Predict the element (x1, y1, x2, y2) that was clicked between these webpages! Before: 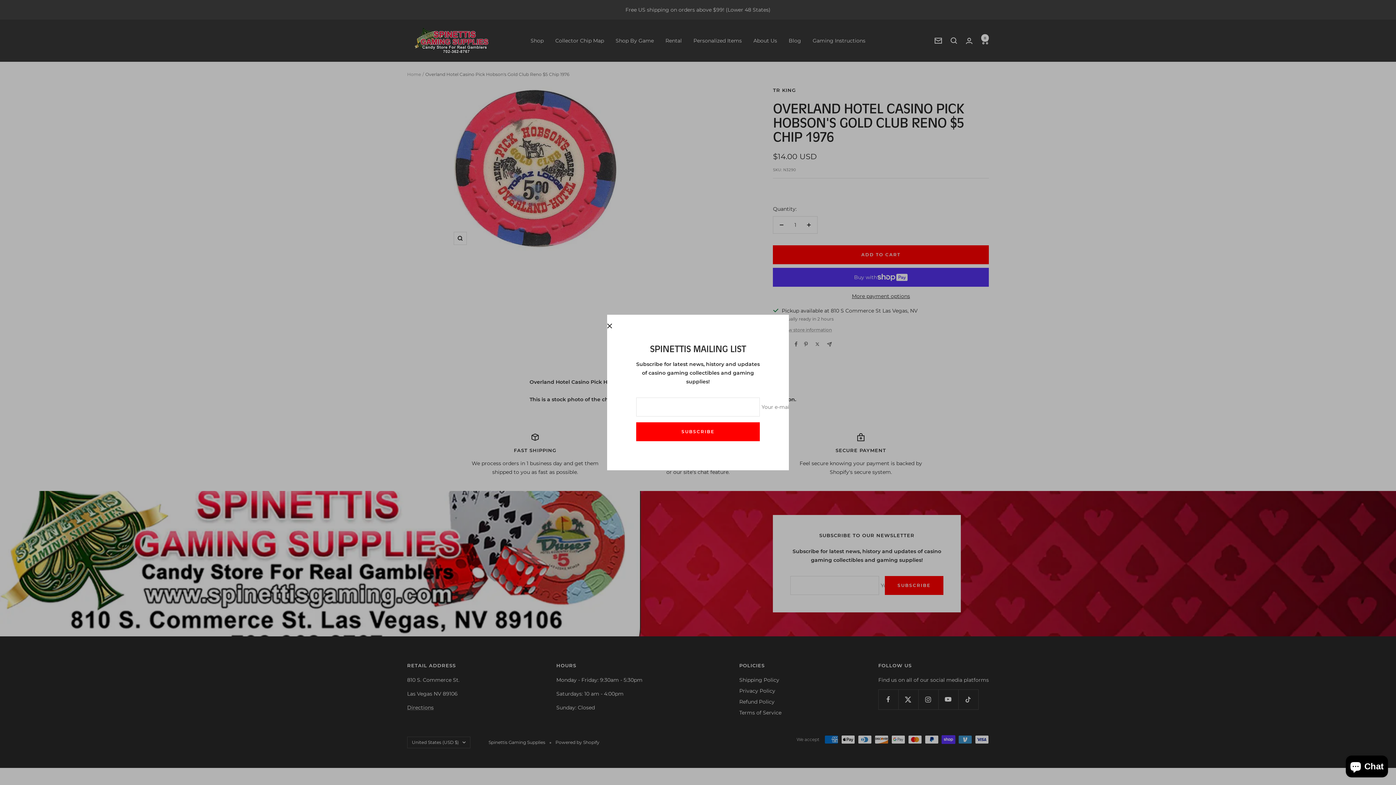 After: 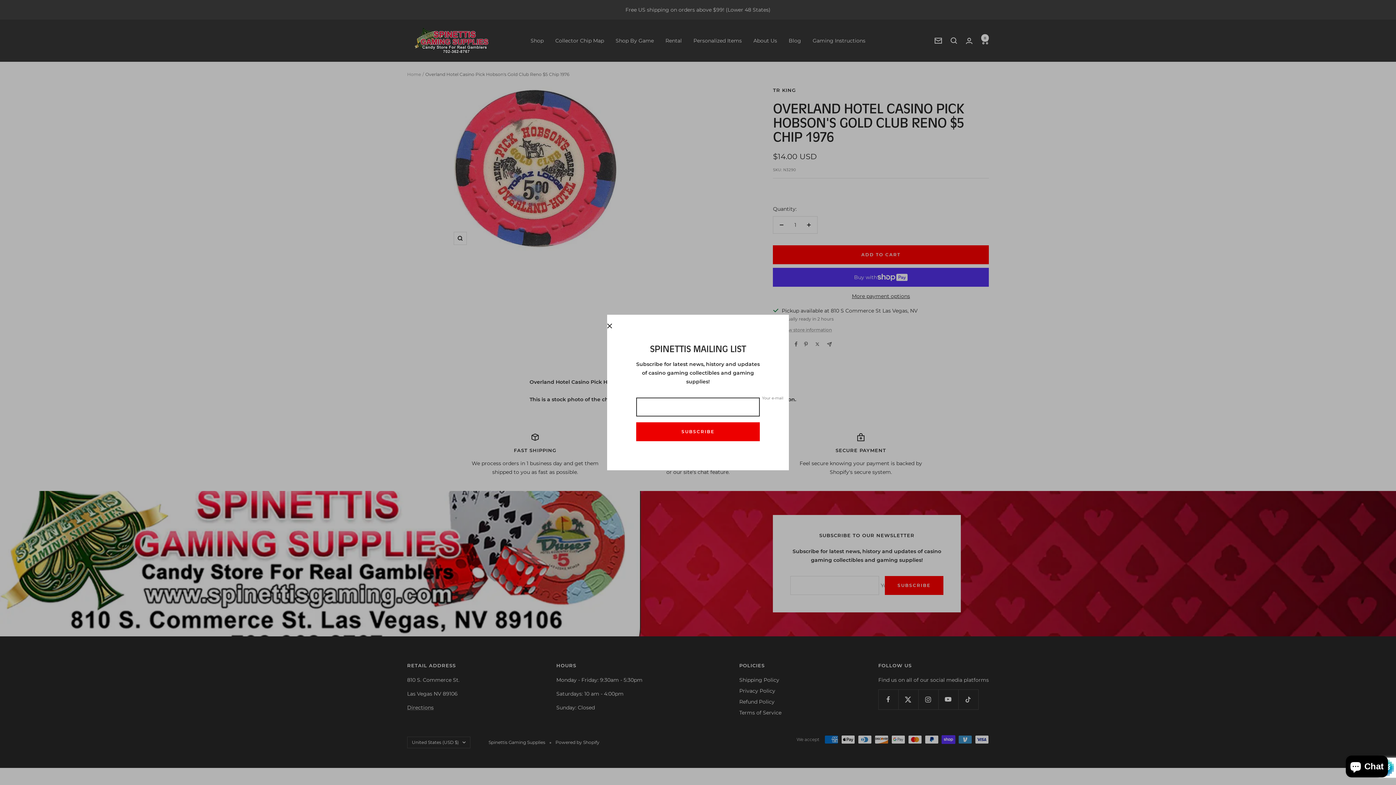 Action: label: SUBSCRIBE bbox: (636, 422, 760, 441)